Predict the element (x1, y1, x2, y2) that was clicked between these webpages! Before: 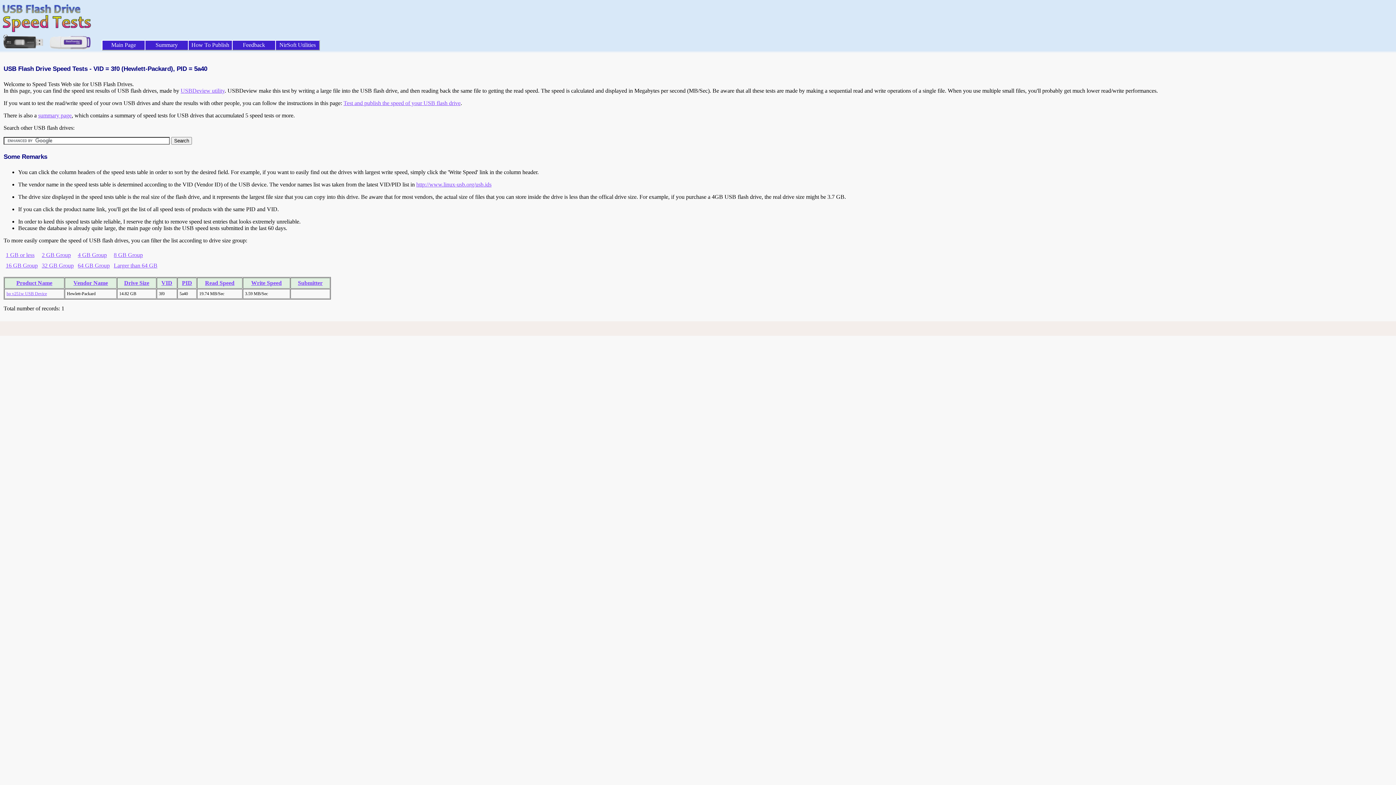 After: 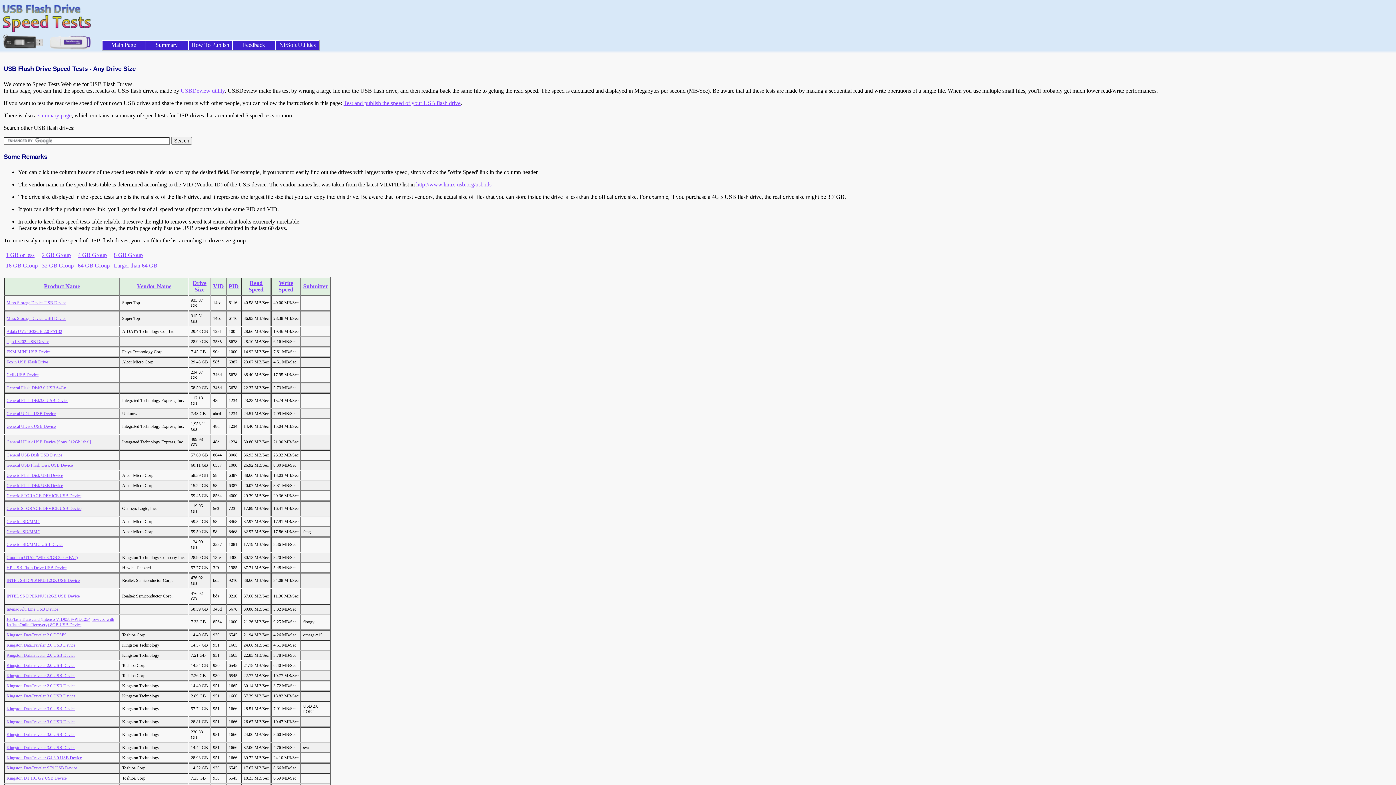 Action: bbox: (1, 45, 92, 51)